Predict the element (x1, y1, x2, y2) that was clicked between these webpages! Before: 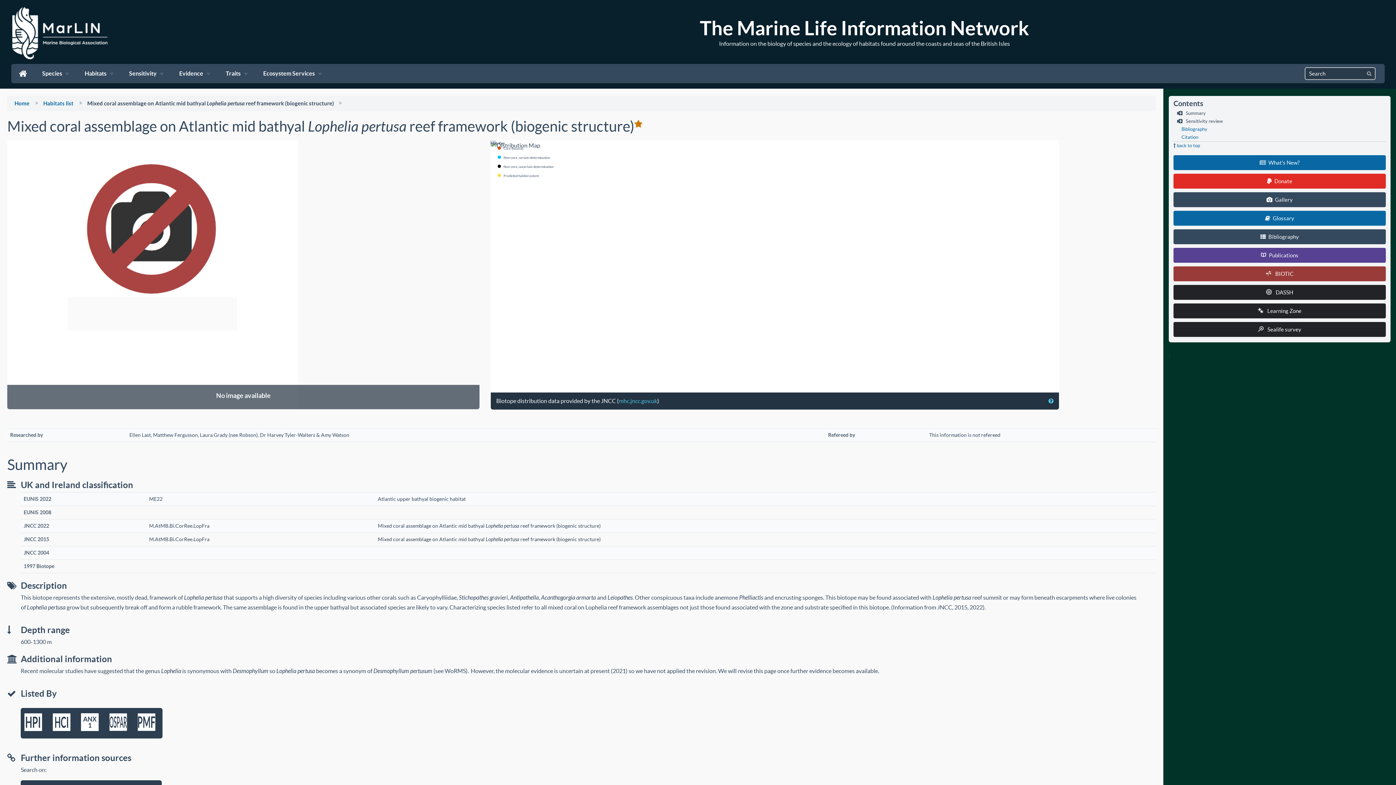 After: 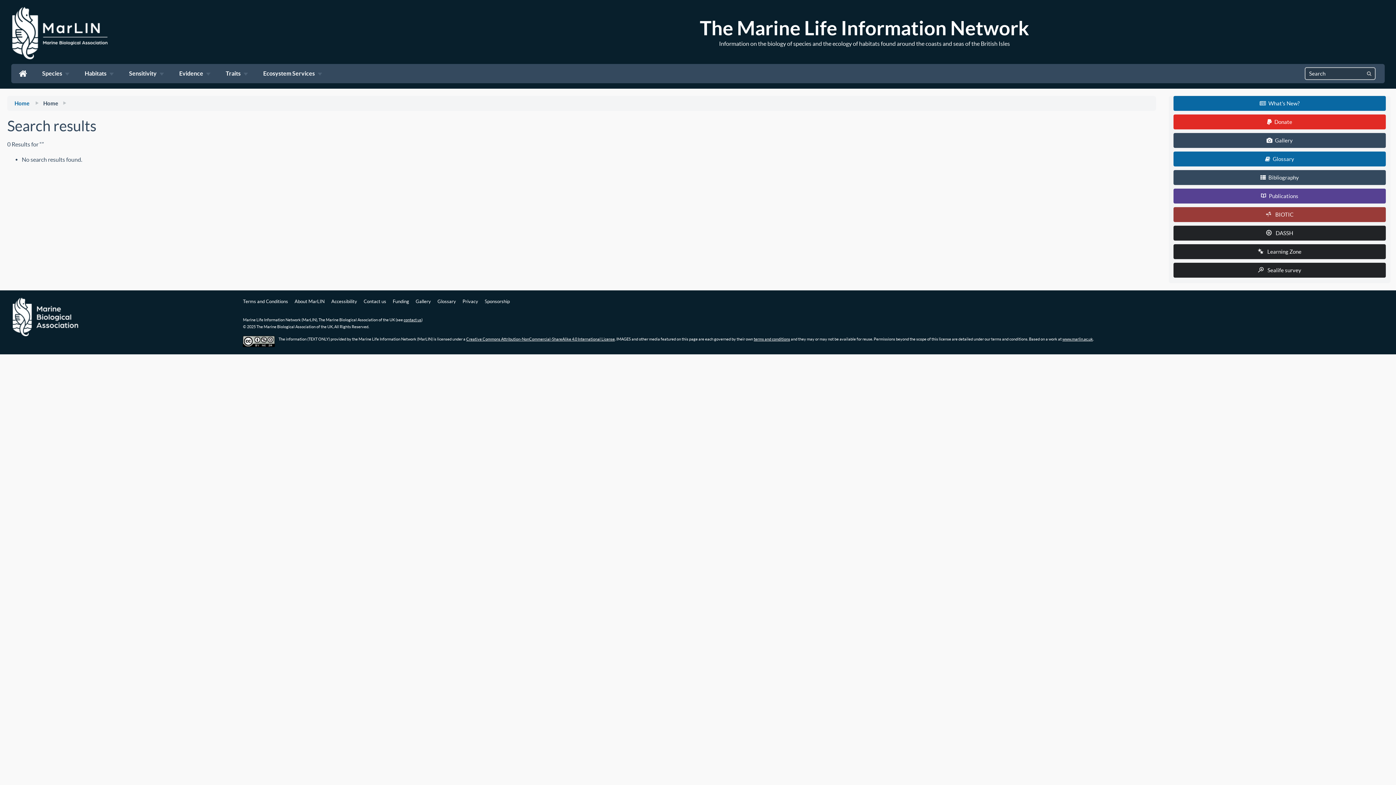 Action: bbox: (1363, 67, 1376, 80) label: submit